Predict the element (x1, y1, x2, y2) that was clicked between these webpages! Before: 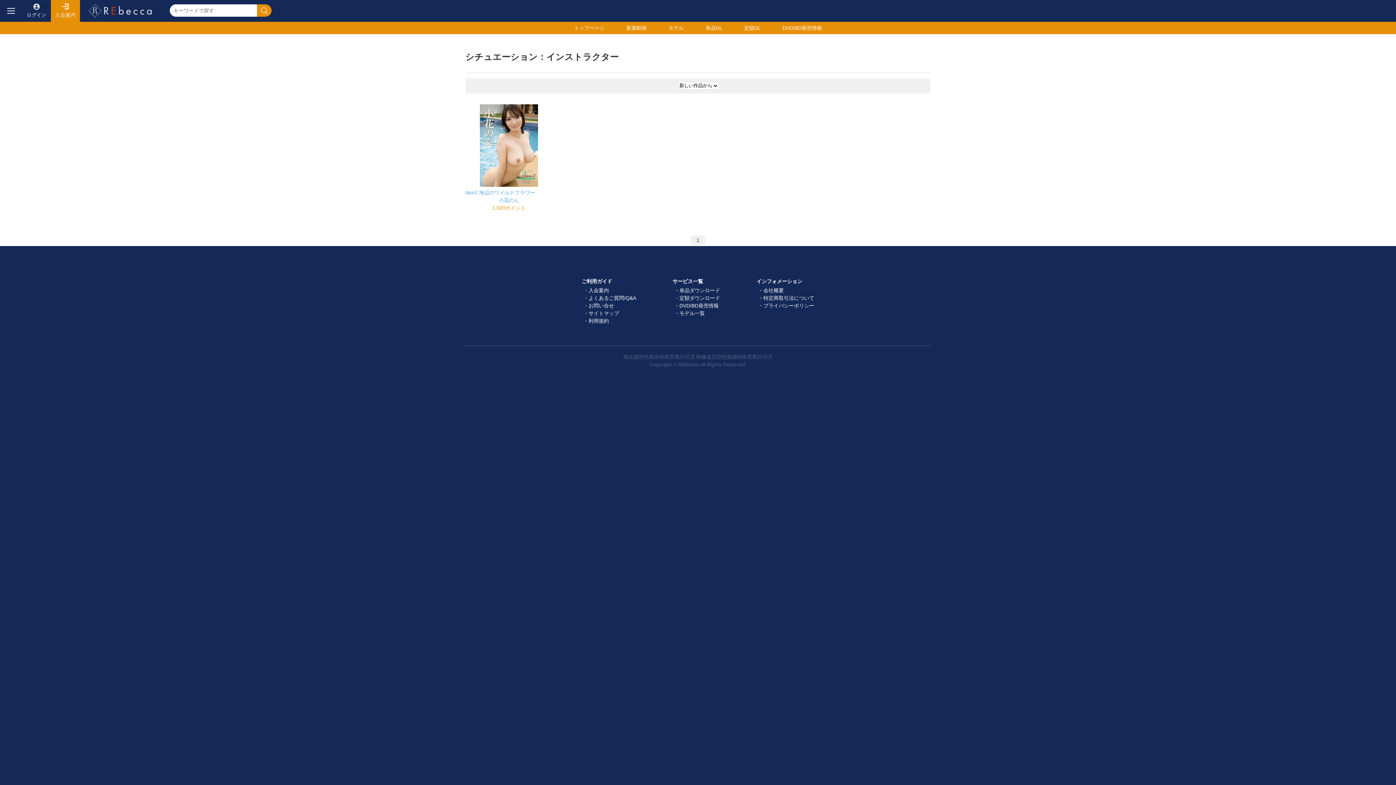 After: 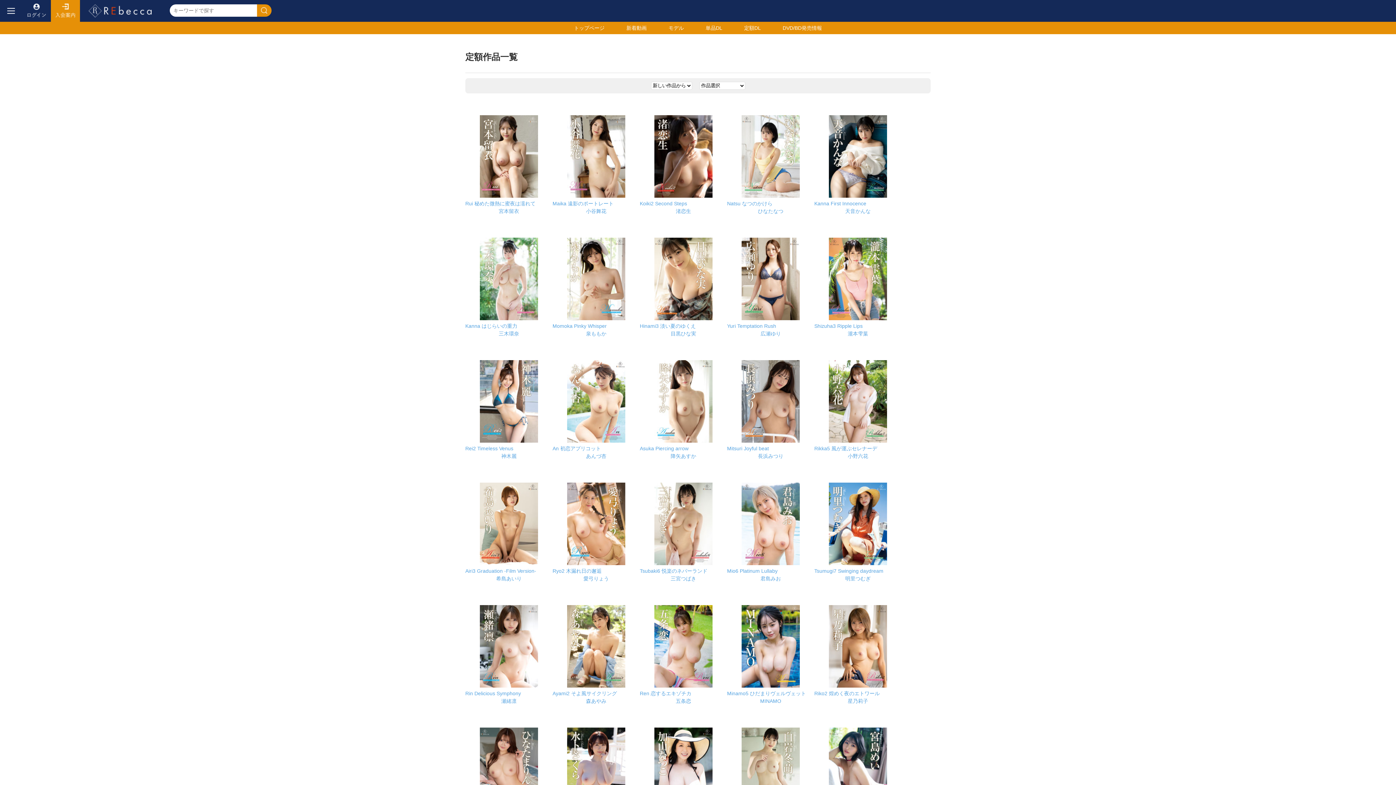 Action: bbox: (744, 25, 761, 30) label: 定額DL